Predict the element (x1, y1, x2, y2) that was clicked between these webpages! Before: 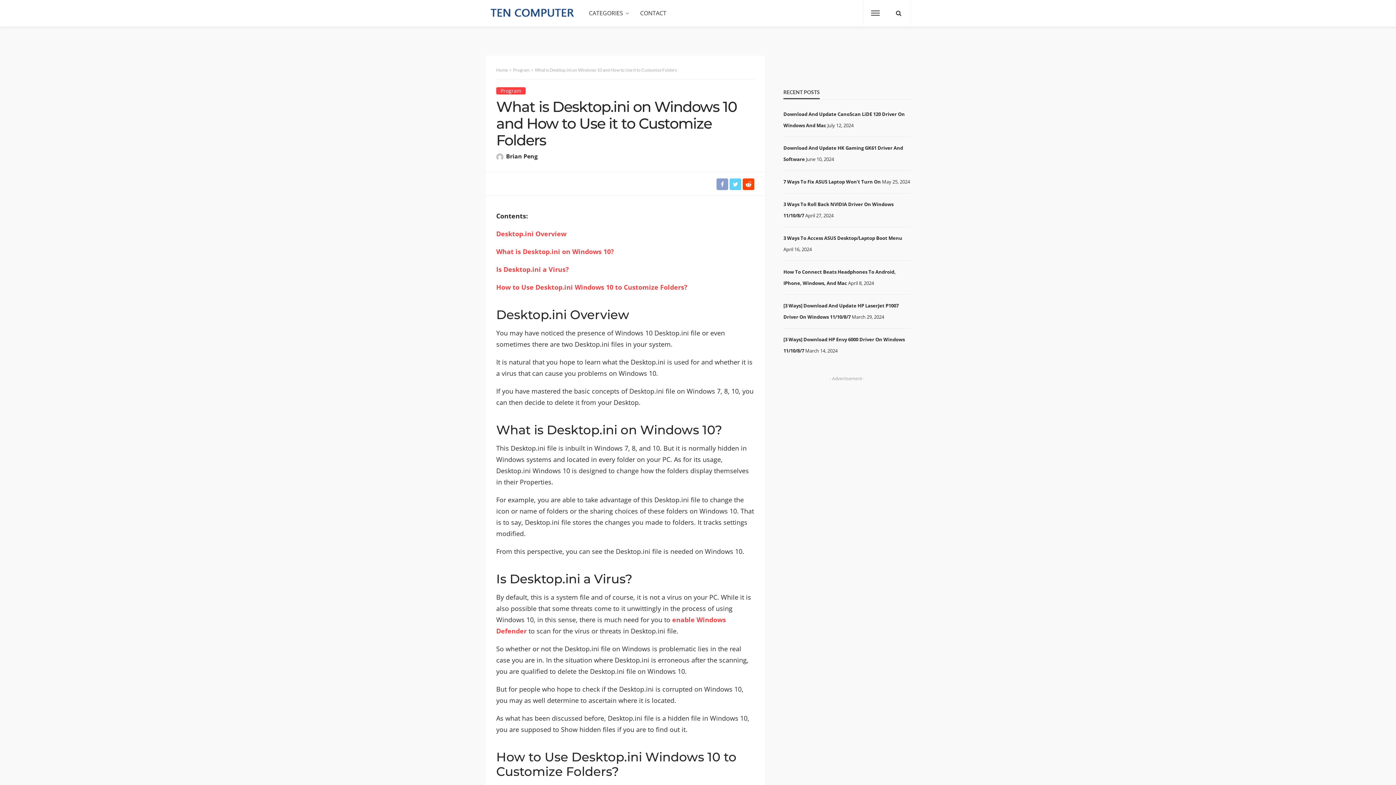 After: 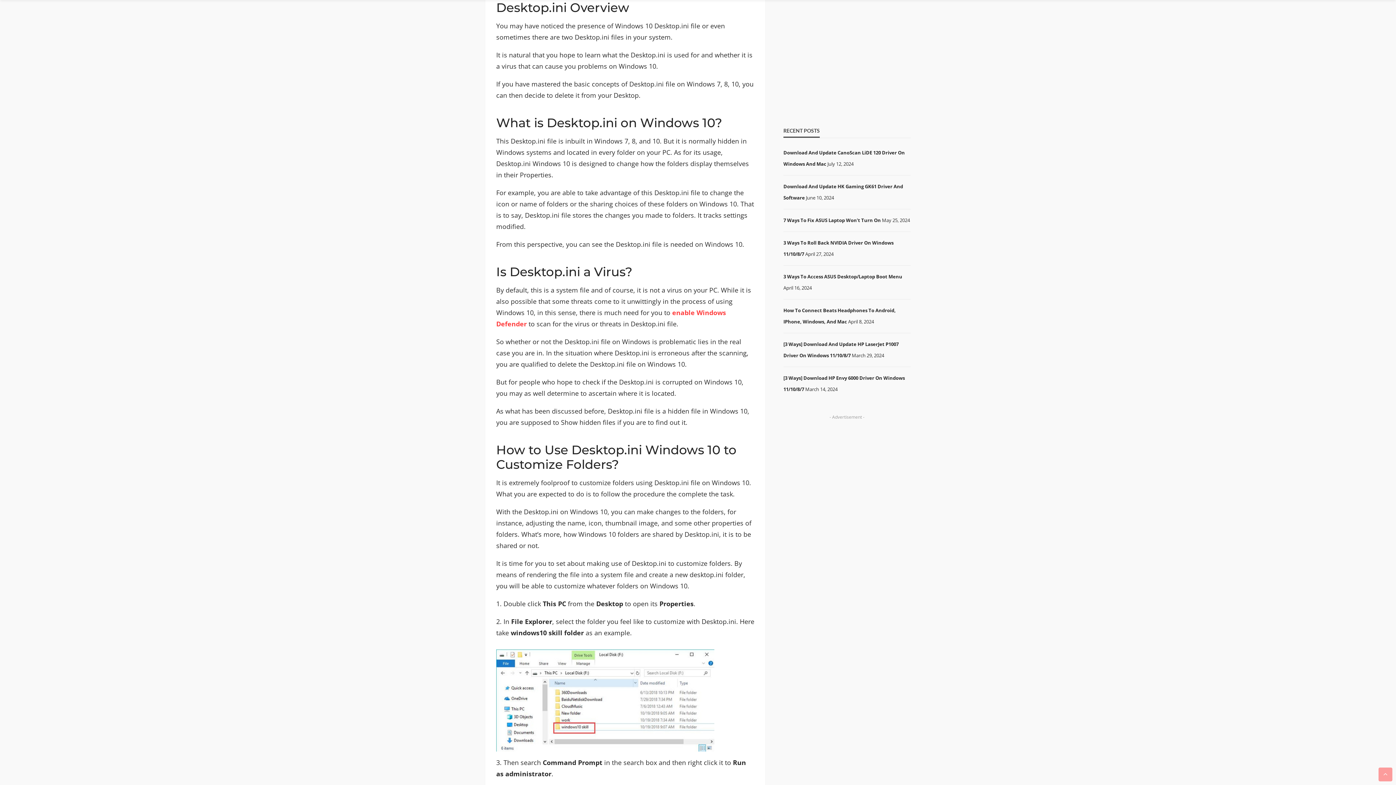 Action: bbox: (496, 229, 566, 238) label: Desktop.ini Overview